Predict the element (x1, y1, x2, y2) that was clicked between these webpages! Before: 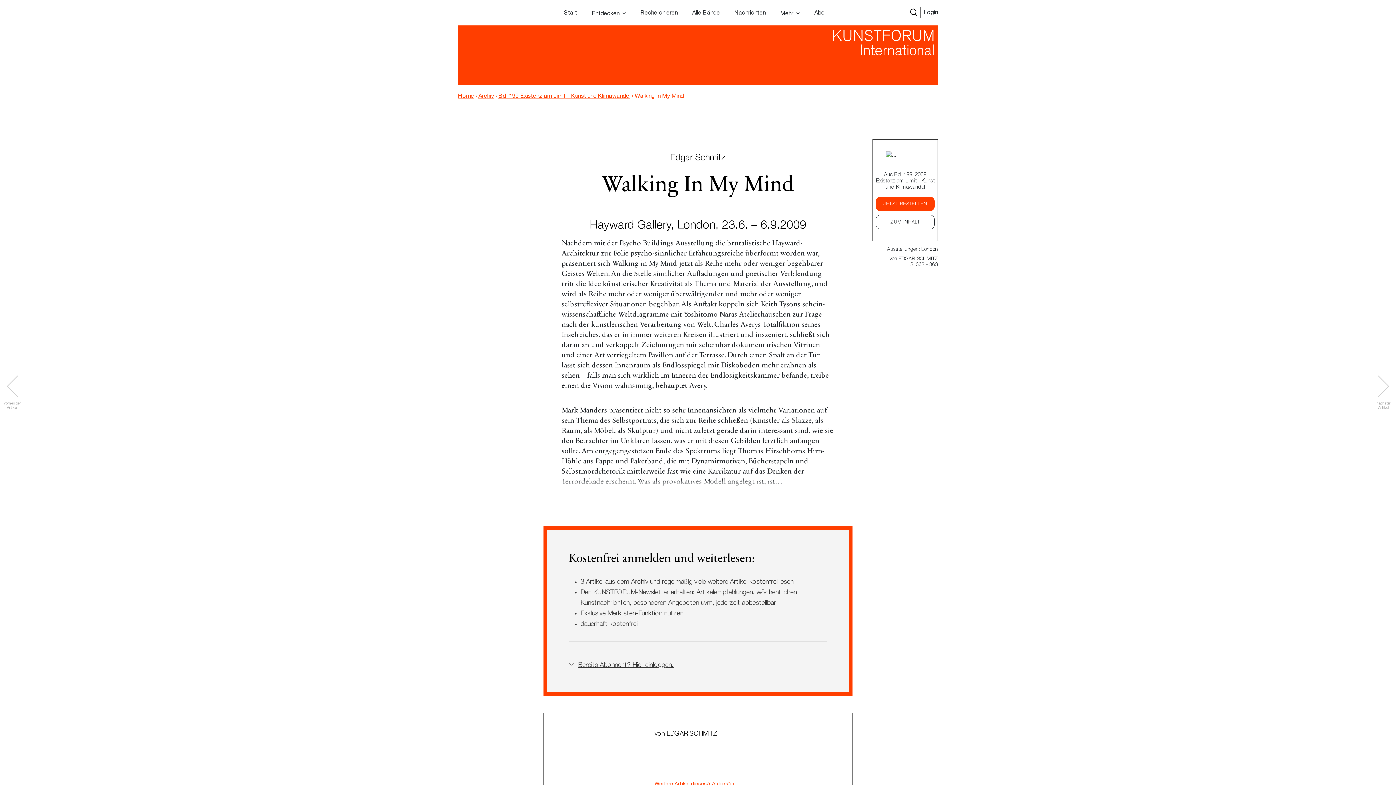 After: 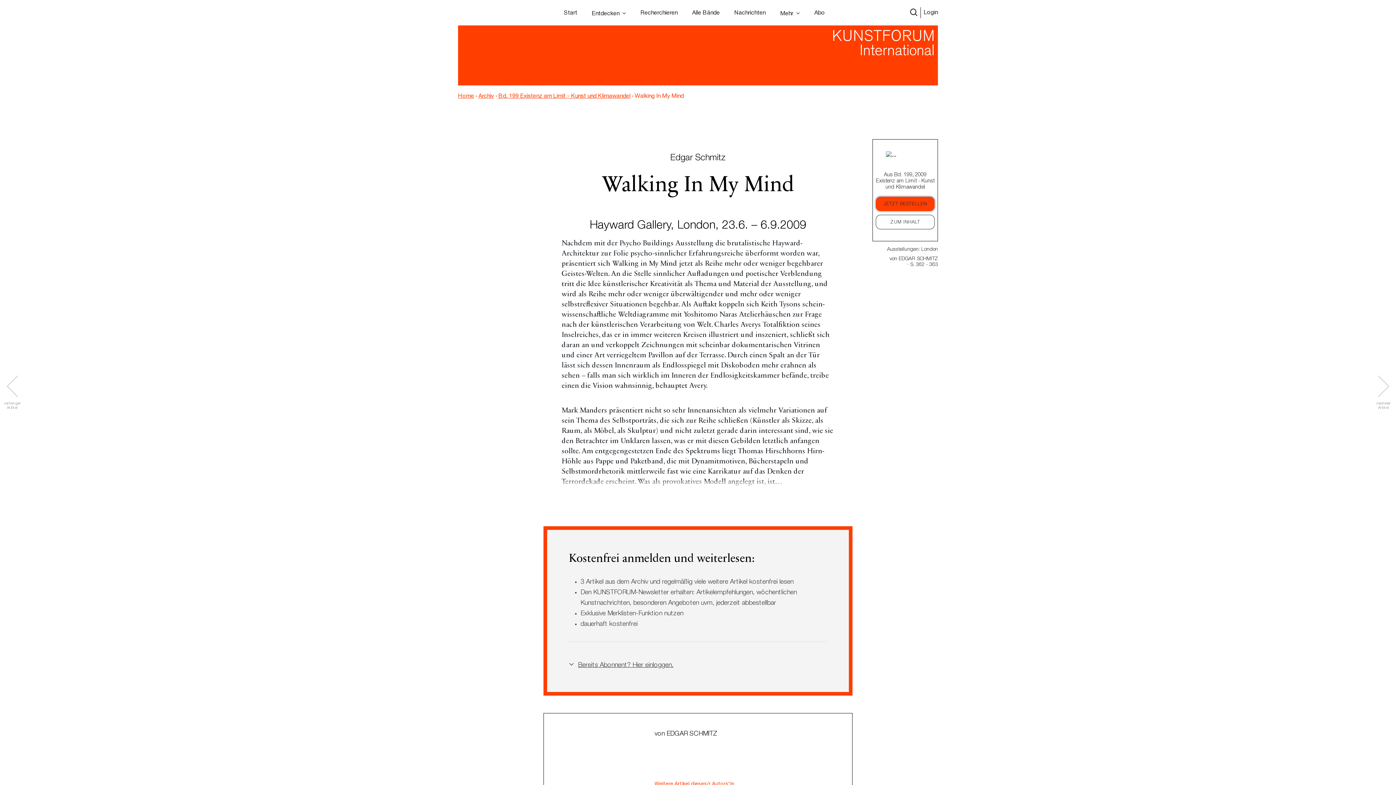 Action: bbox: (876, 196, 934, 211) label: JETZT BESTELLEN